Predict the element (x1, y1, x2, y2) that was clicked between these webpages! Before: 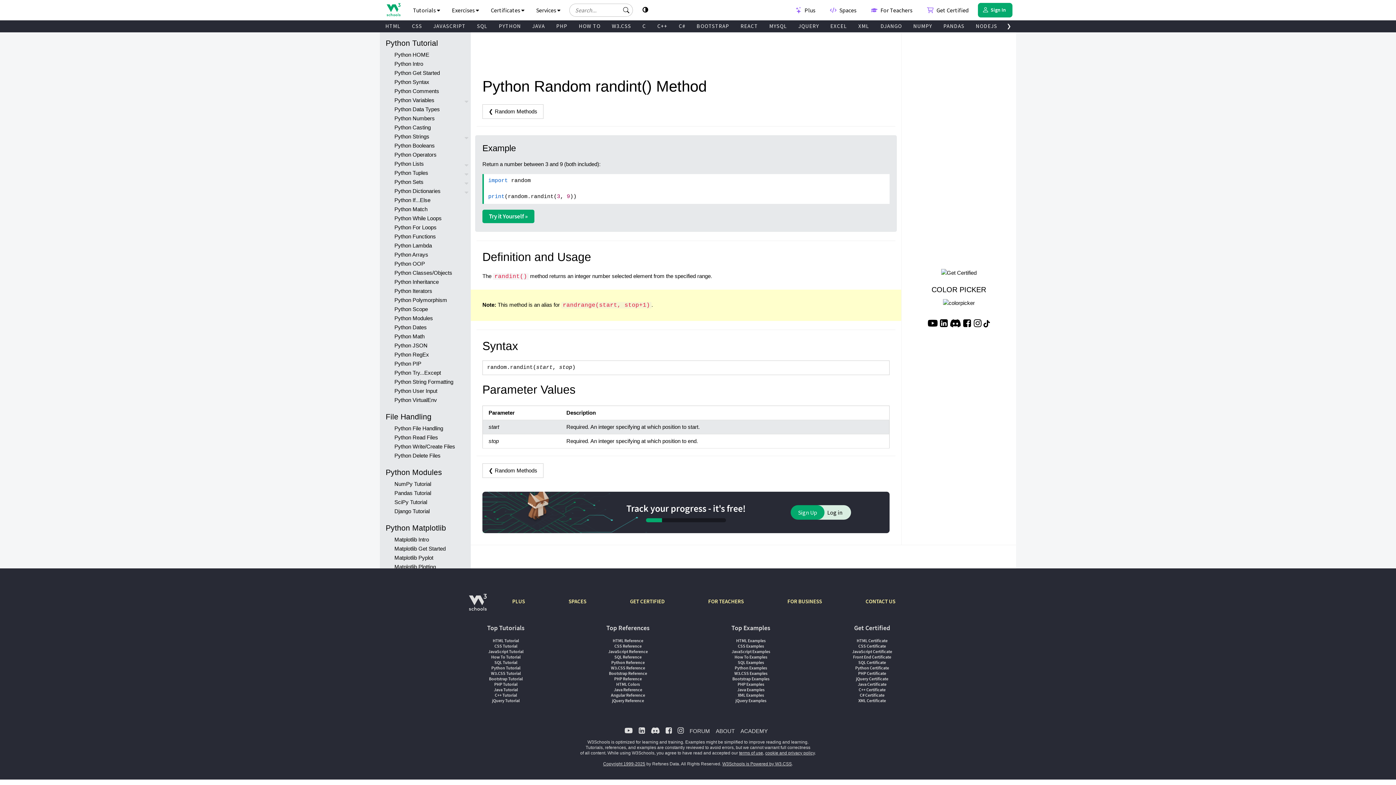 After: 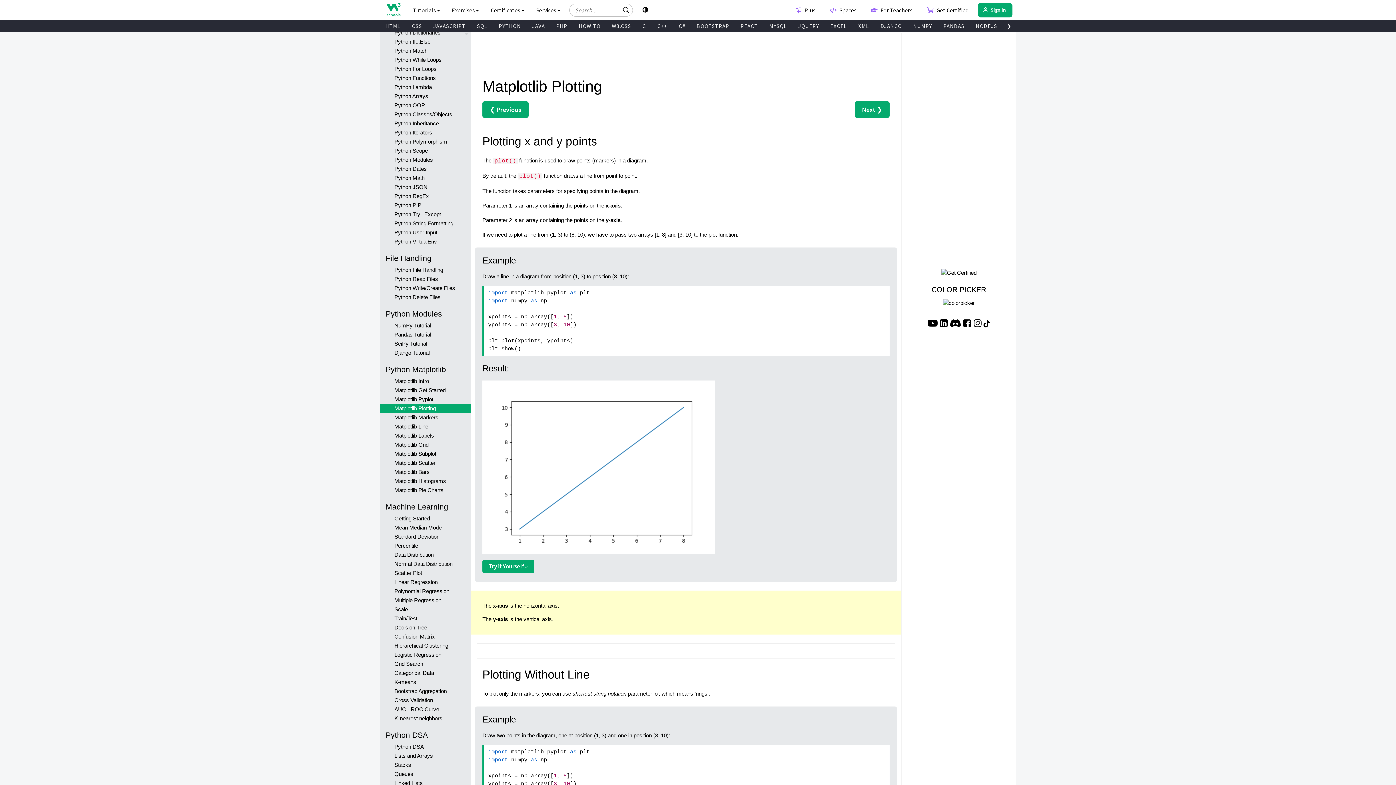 Action: label: Matplotlib Plotting bbox: (380, 562, 470, 571)